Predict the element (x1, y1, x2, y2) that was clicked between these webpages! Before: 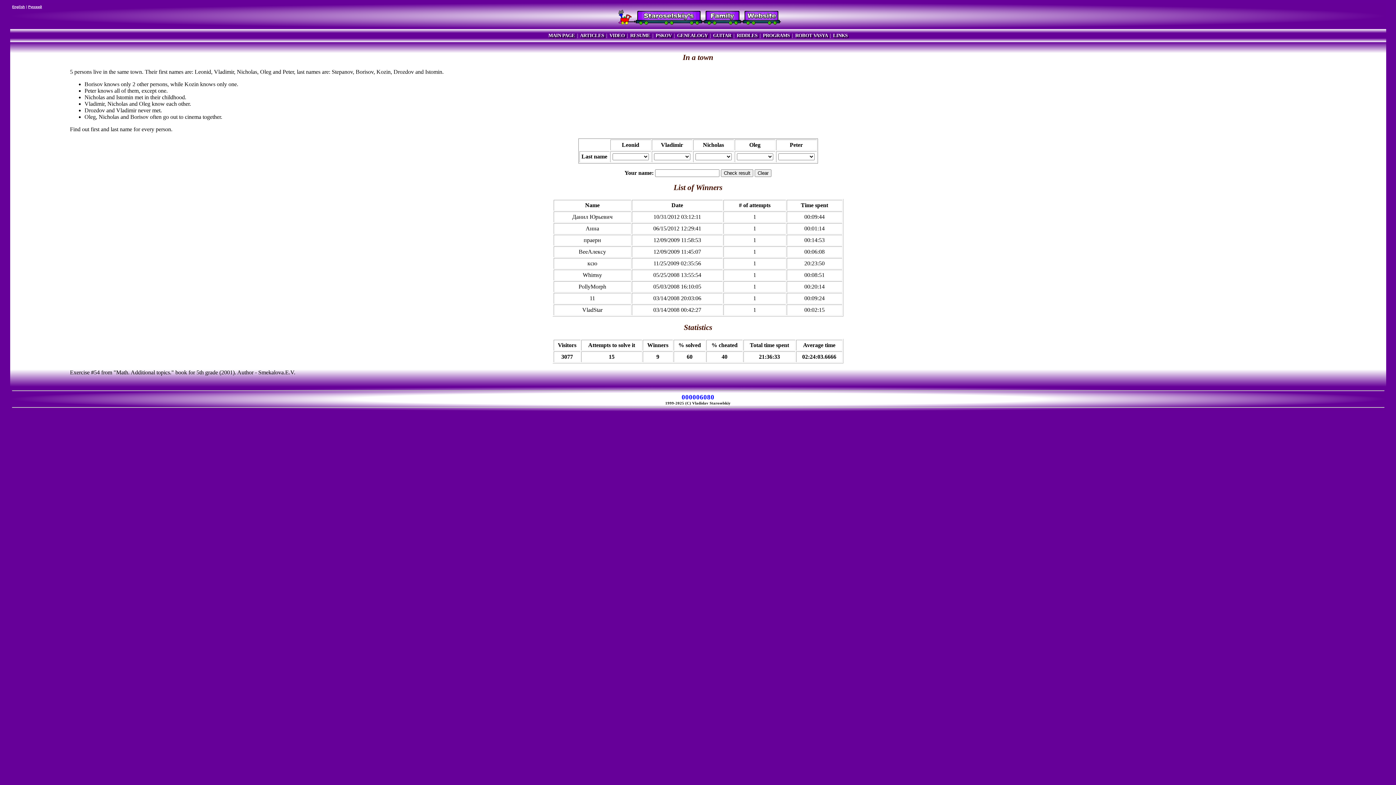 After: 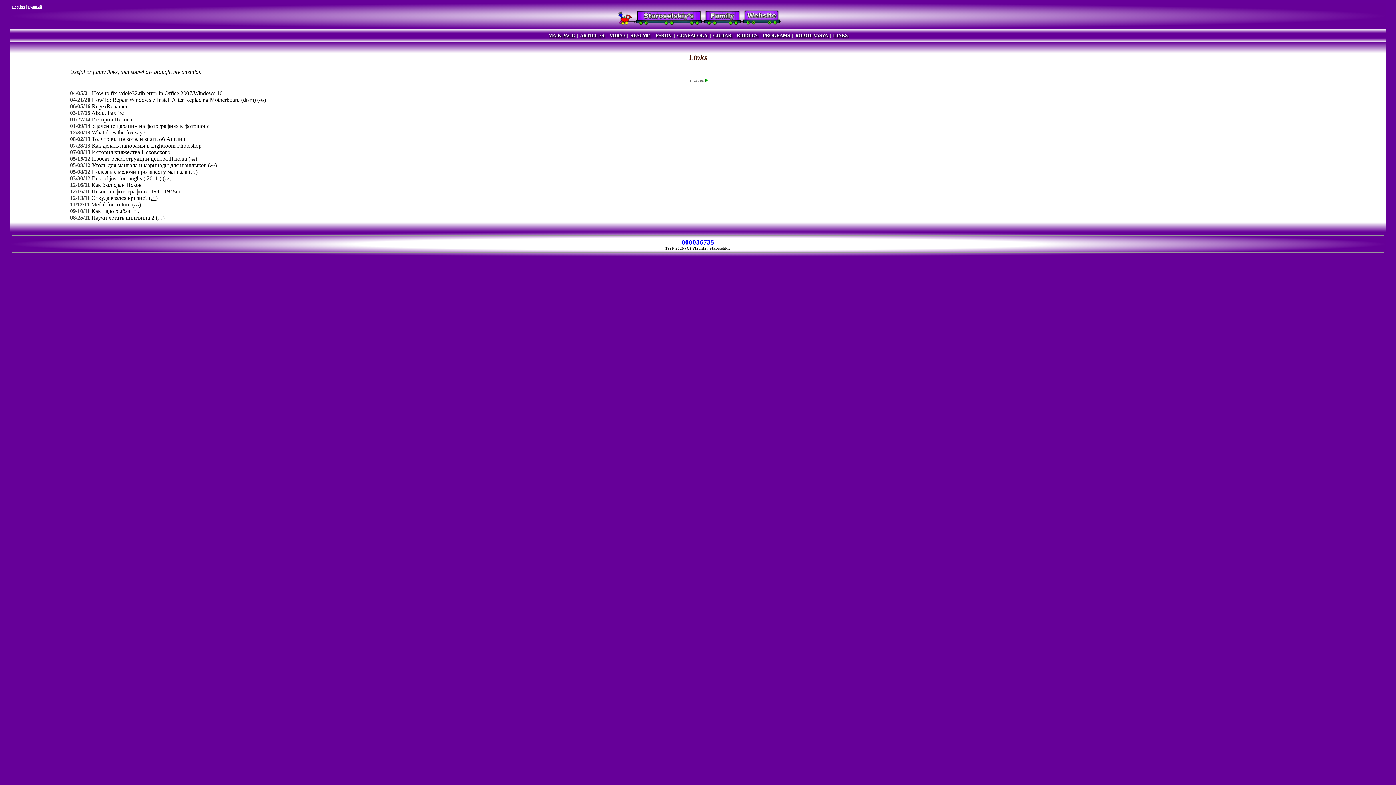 Action: bbox: (833, 32, 847, 38) label: LINKS